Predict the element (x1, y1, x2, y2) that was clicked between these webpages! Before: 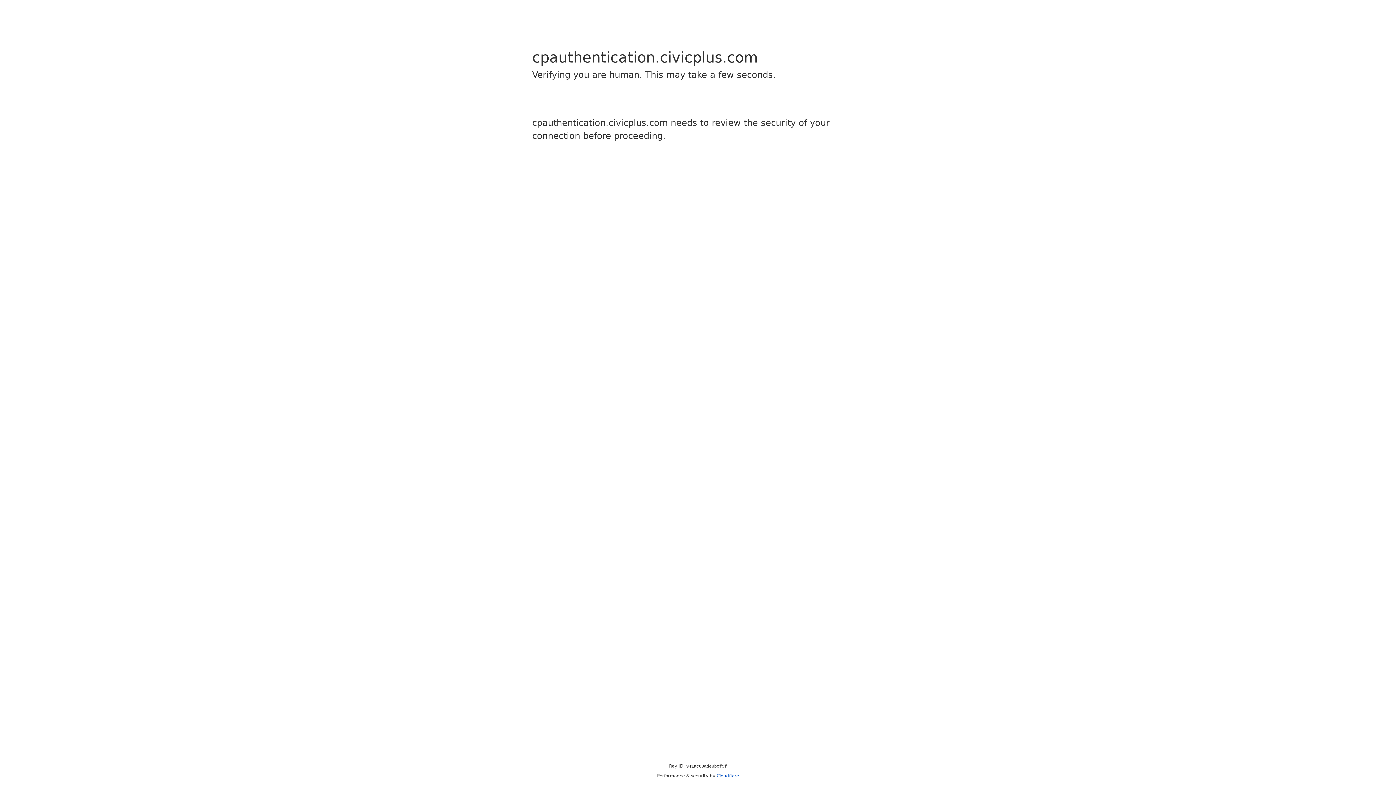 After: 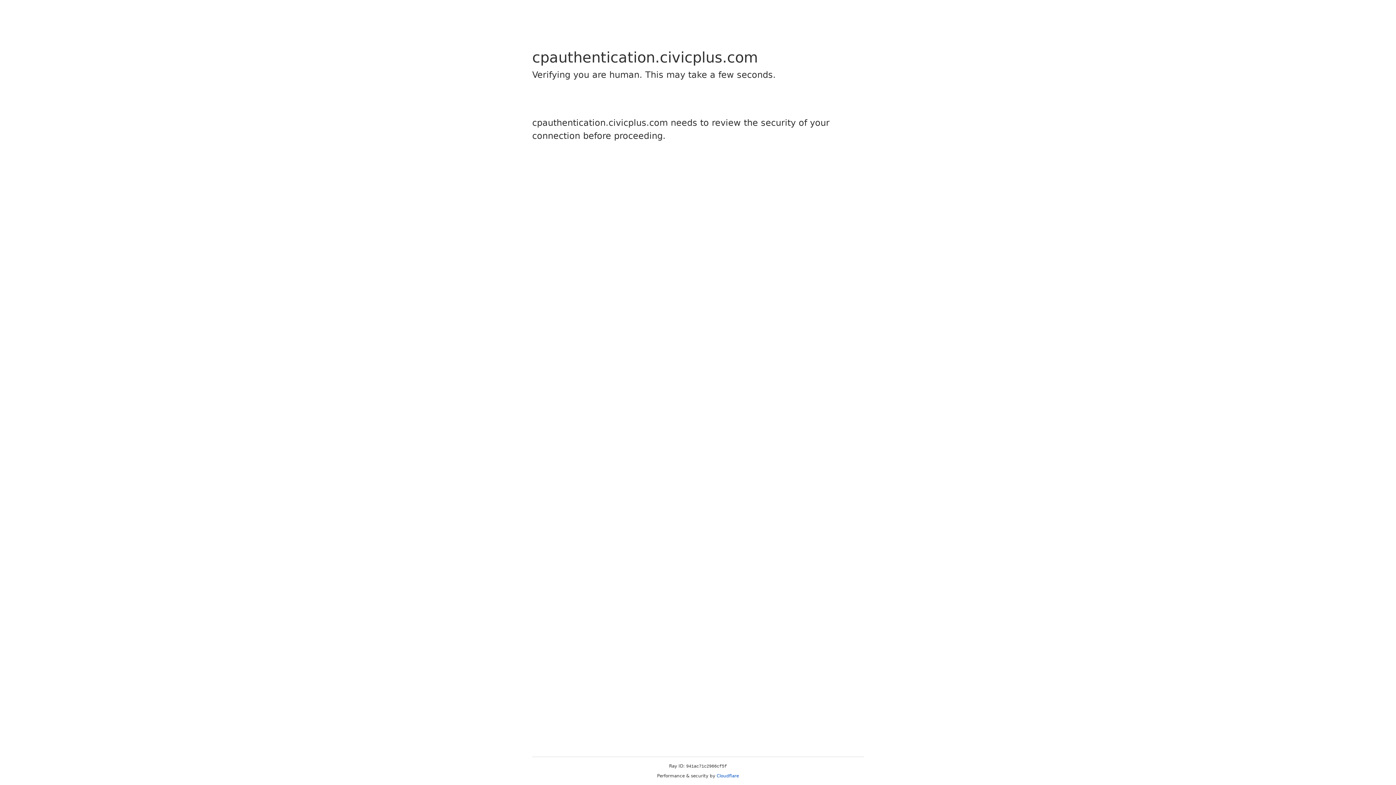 Action: bbox: (716, 773, 739, 778) label: Cloudflare